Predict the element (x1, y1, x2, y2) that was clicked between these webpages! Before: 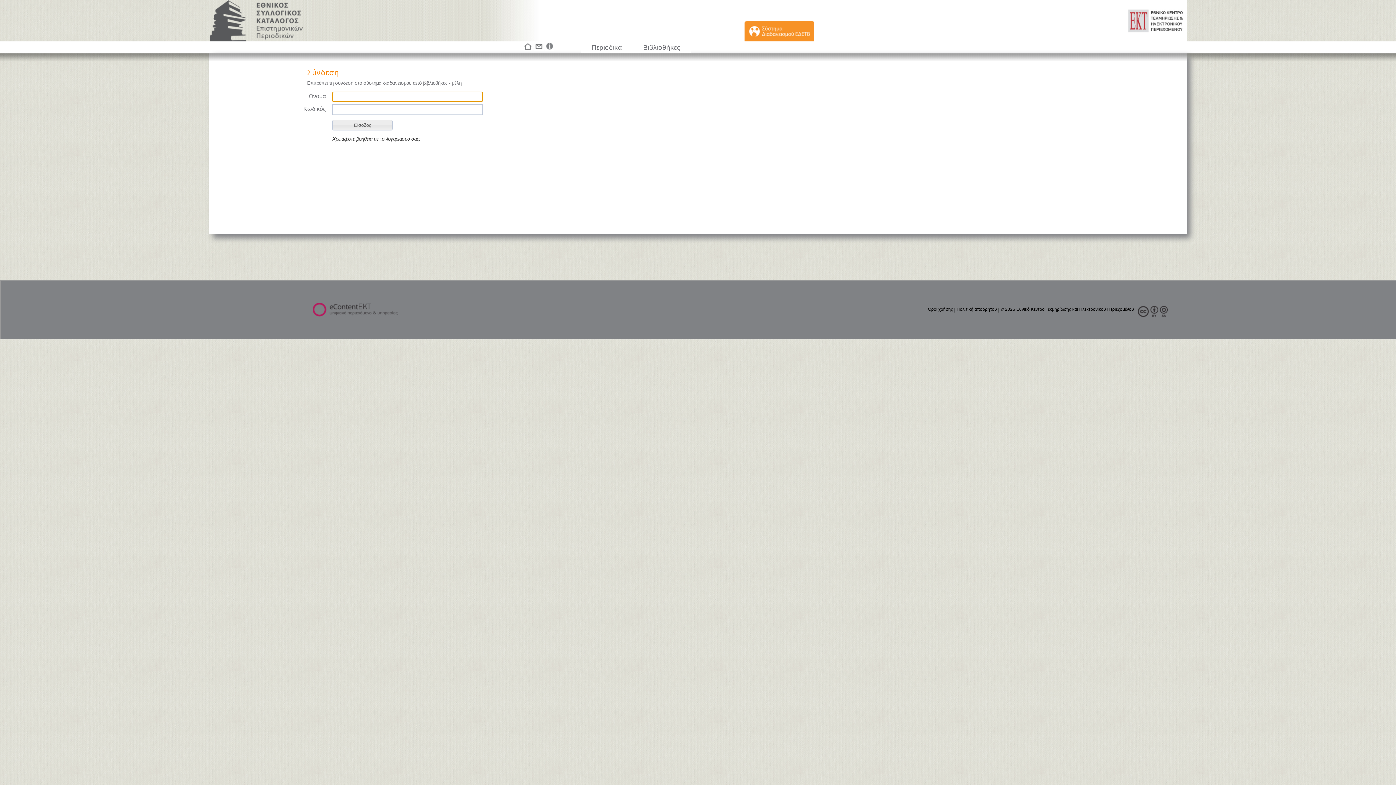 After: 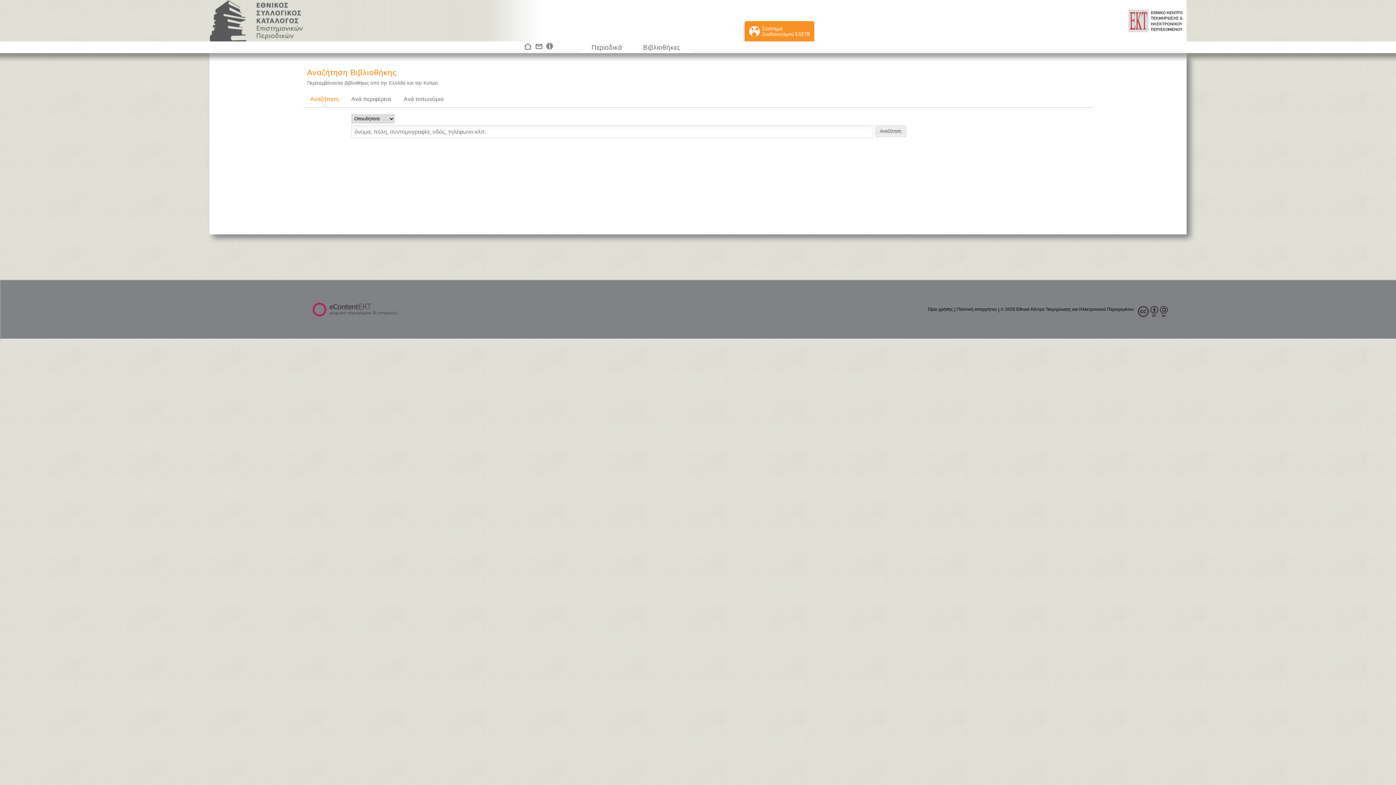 Action: bbox: (641, 42, 681, 52) label: Βιβλιοθήκες